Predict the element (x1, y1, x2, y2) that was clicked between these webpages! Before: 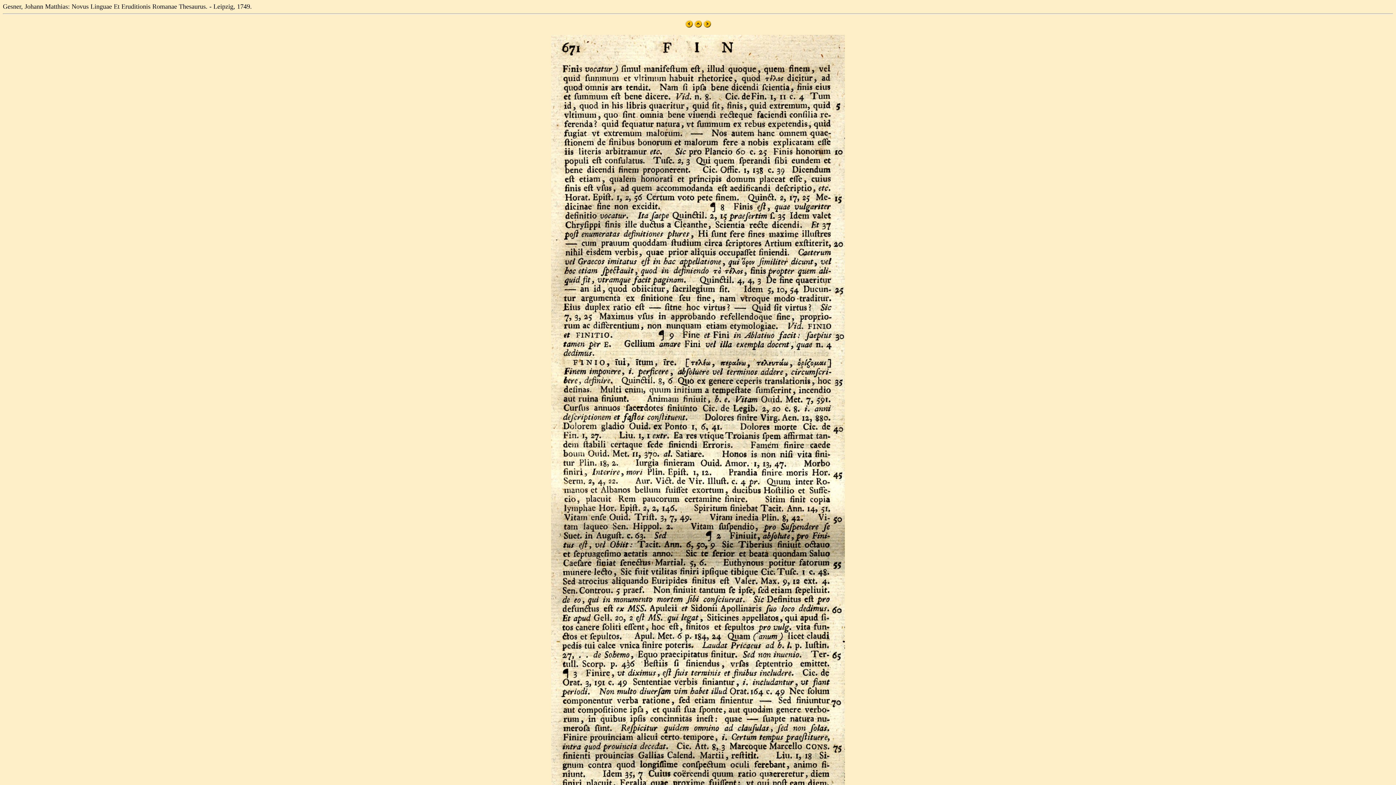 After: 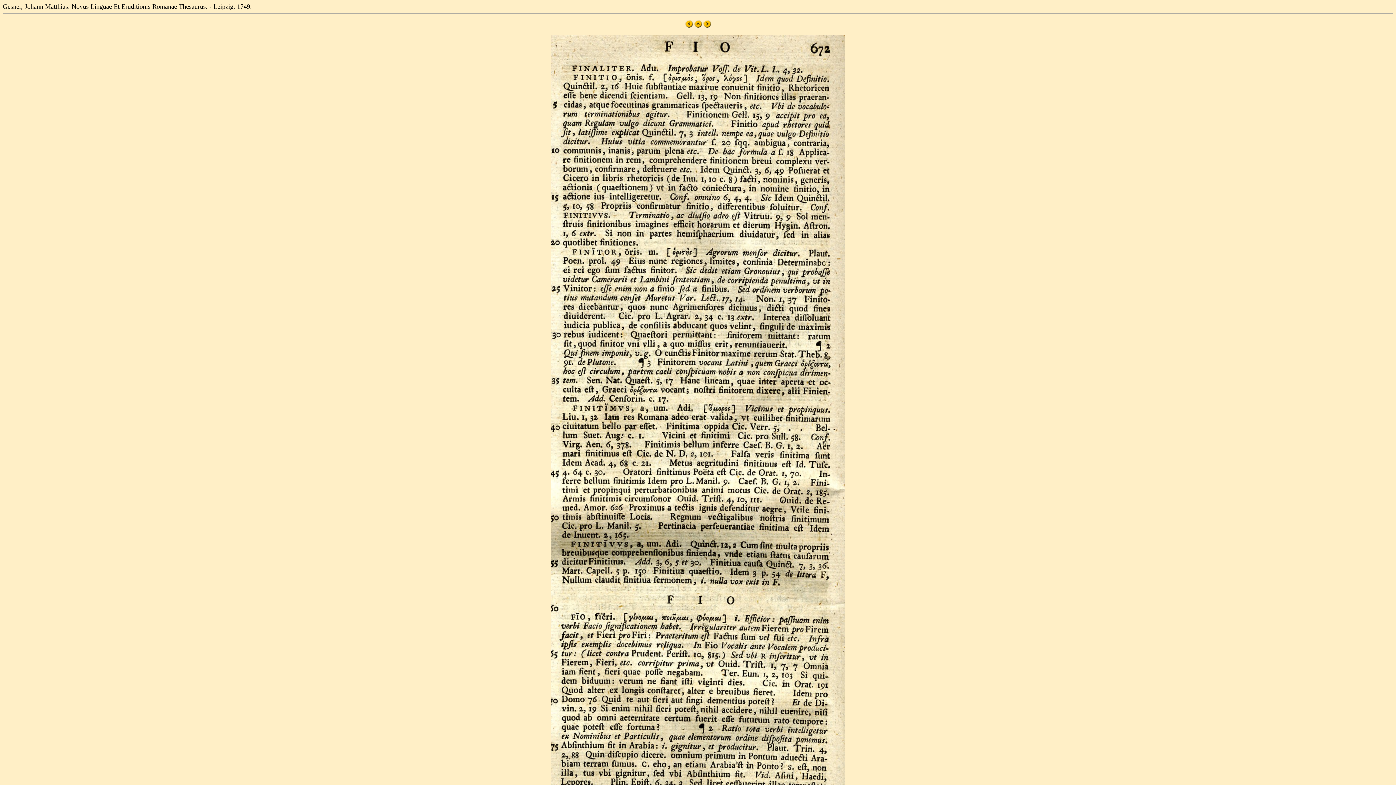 Action: bbox: (703, 22, 711, 28)